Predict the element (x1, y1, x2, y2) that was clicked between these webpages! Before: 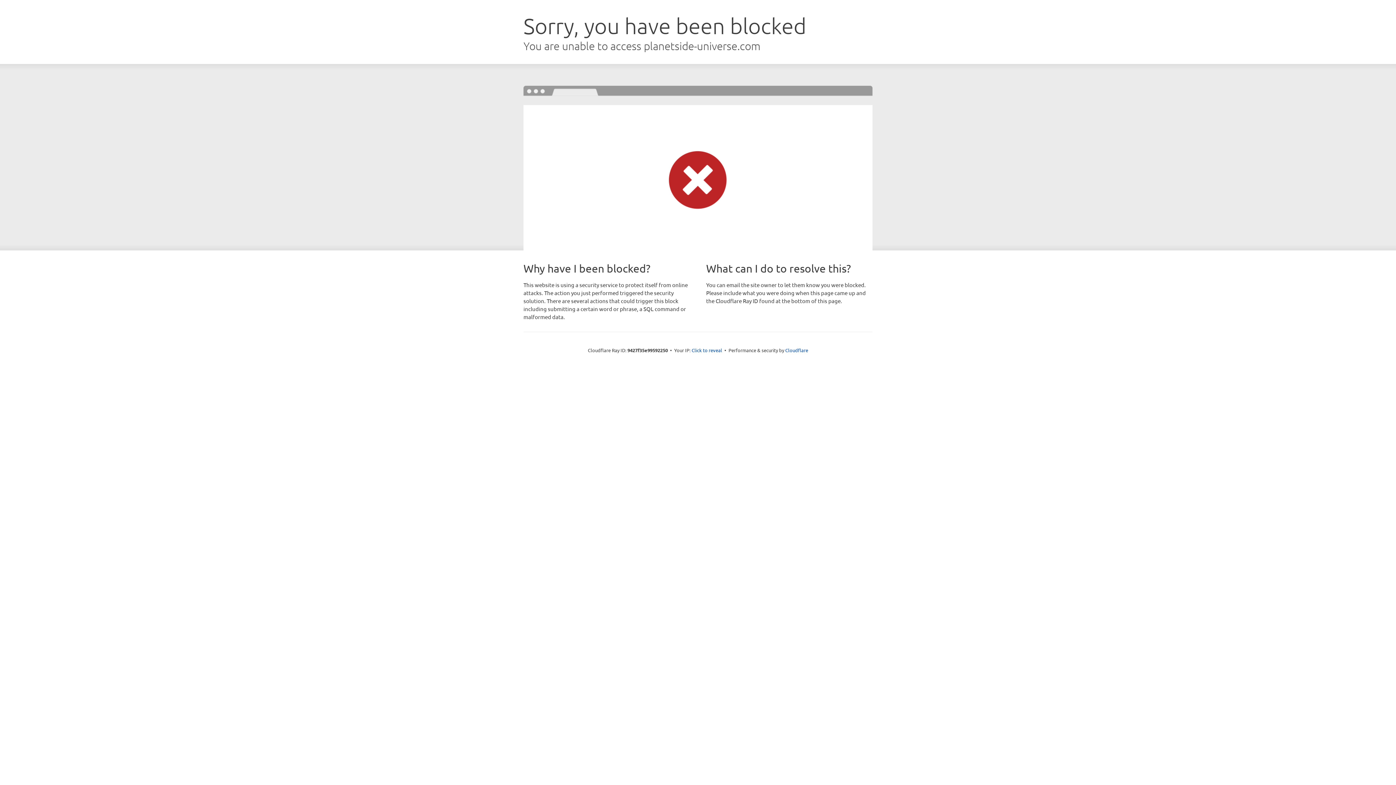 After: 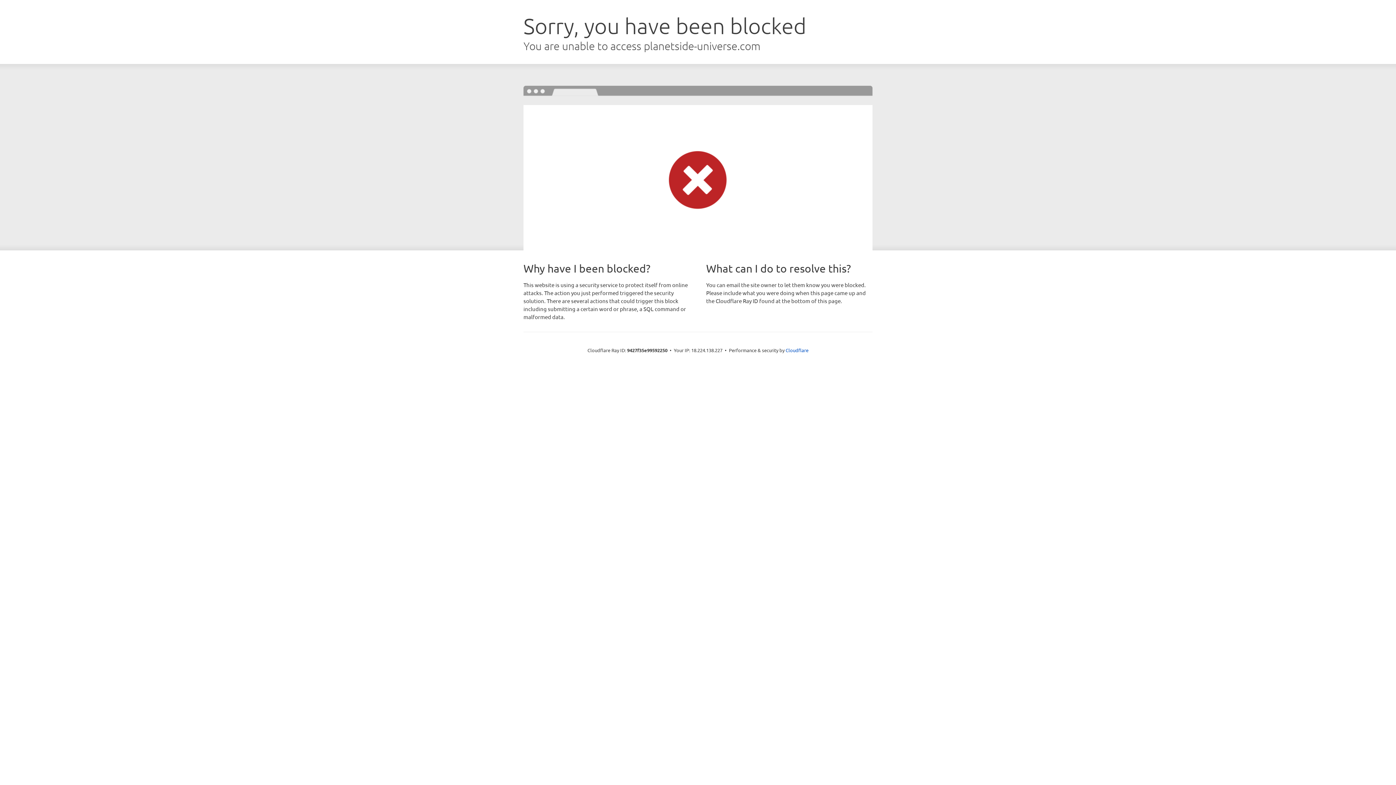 Action: bbox: (691, 346, 722, 353) label: Click to reveal